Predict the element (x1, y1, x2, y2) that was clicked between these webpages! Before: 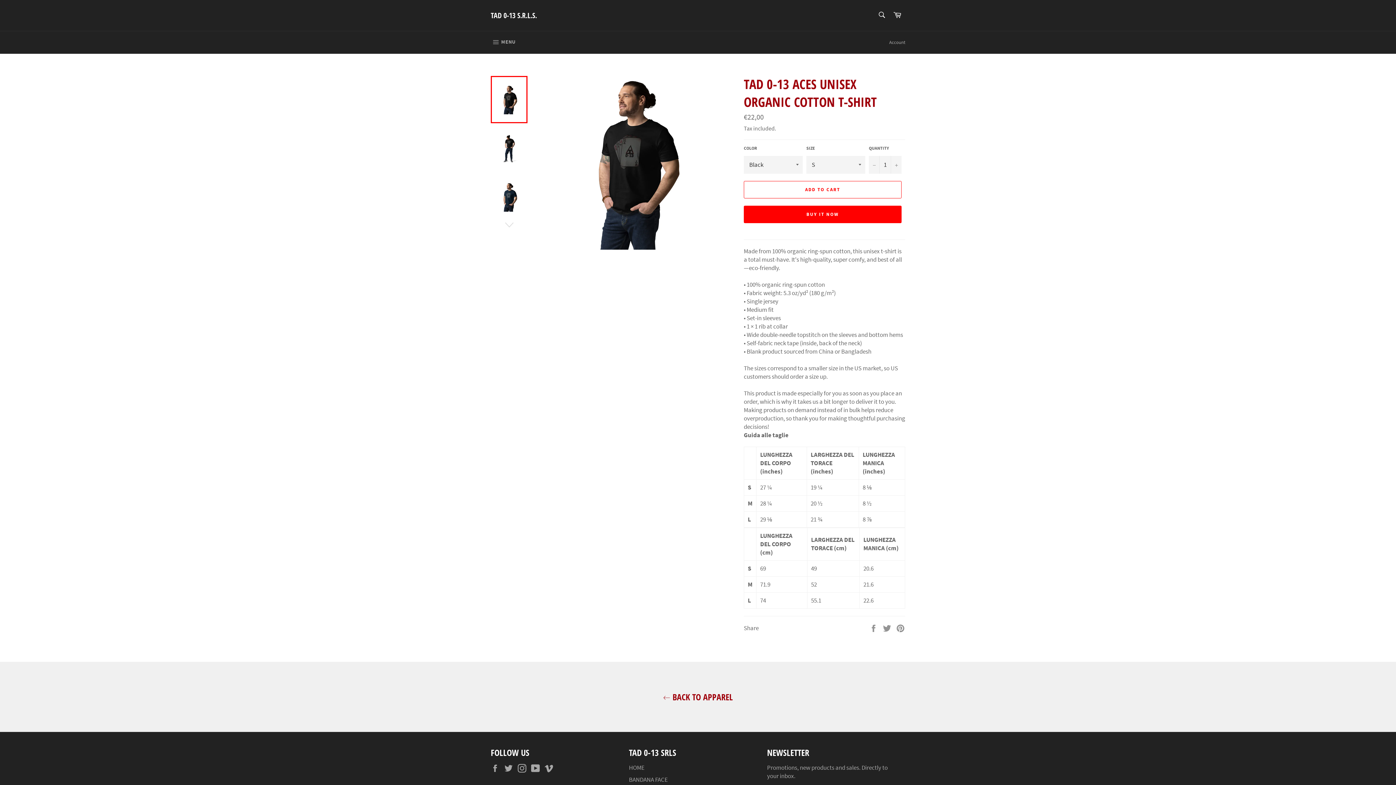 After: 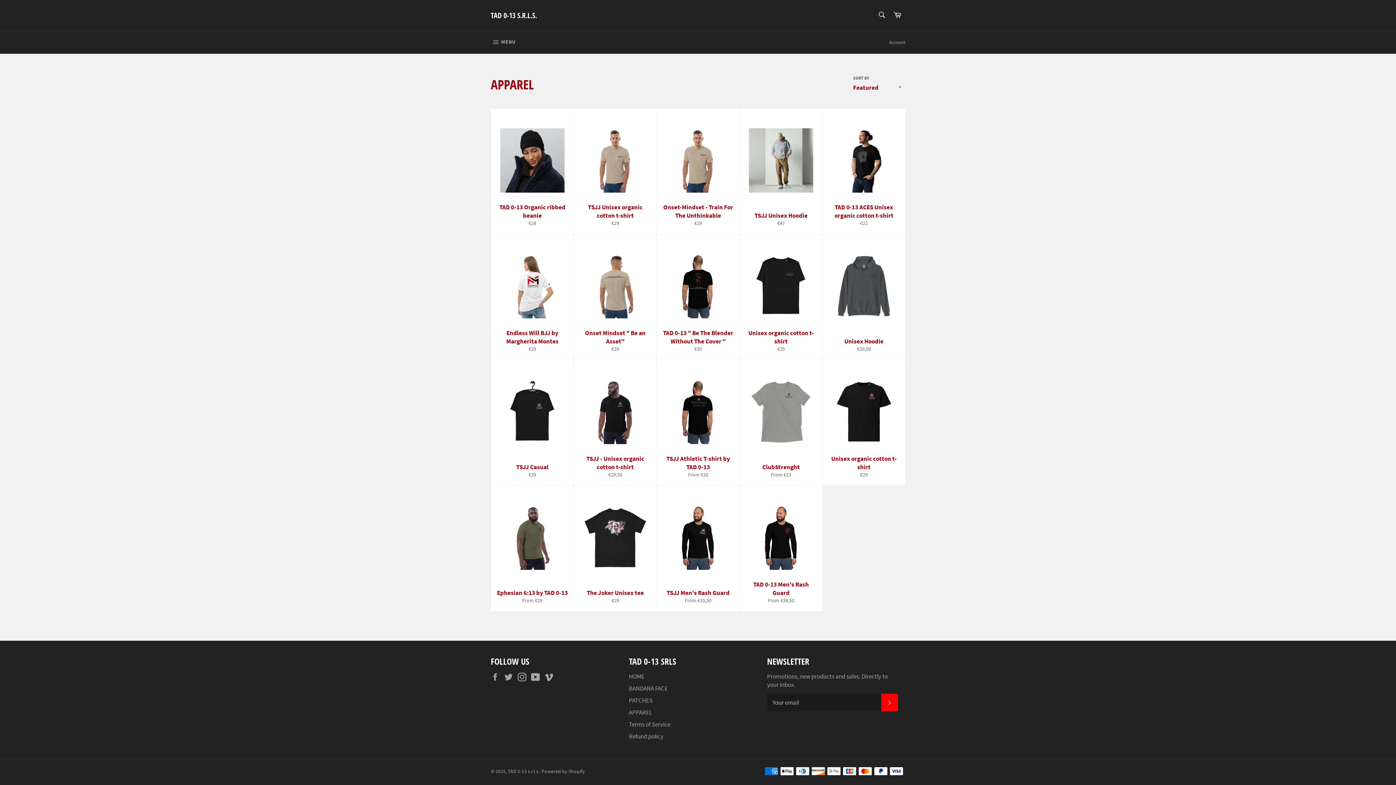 Action: bbox: (7, 691, 1389, 703) label:  BACK TO APPAREL